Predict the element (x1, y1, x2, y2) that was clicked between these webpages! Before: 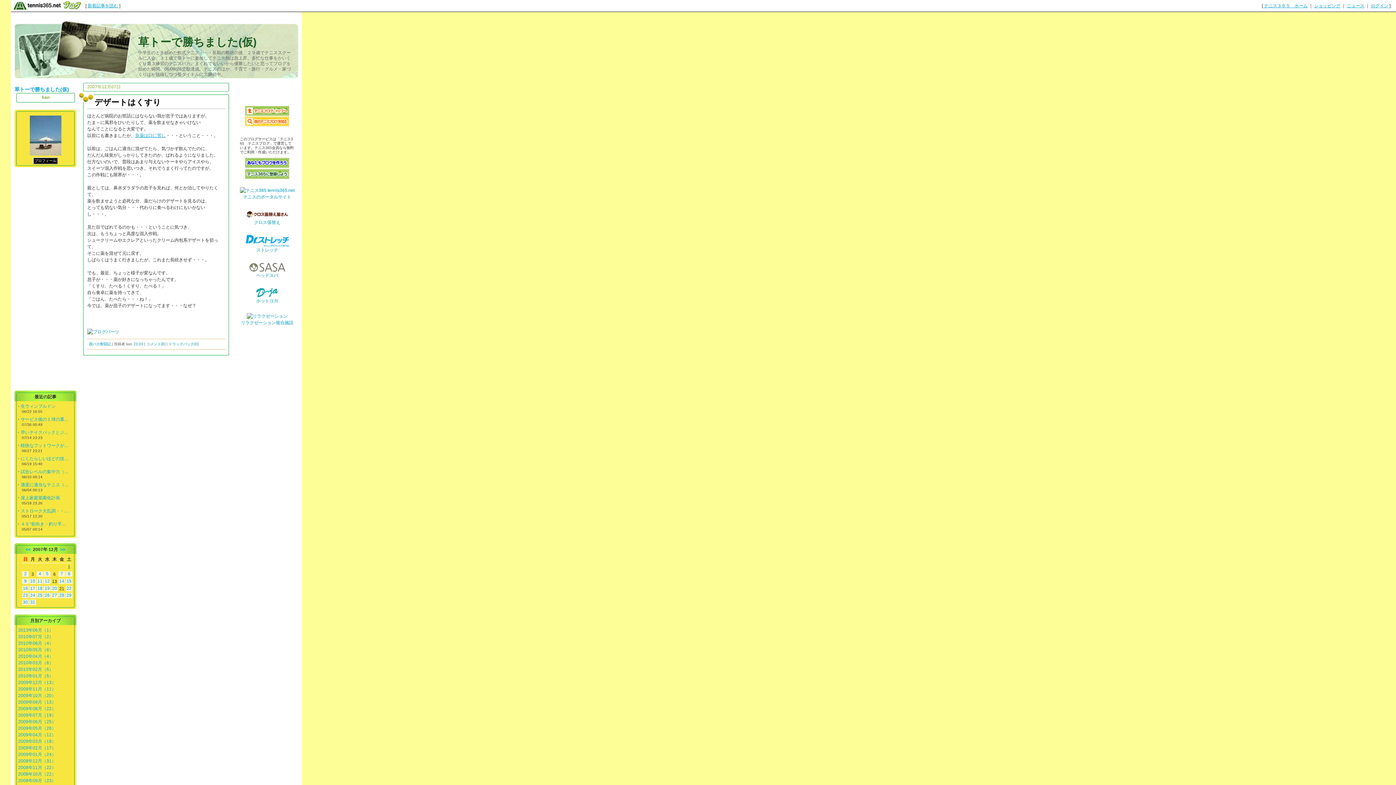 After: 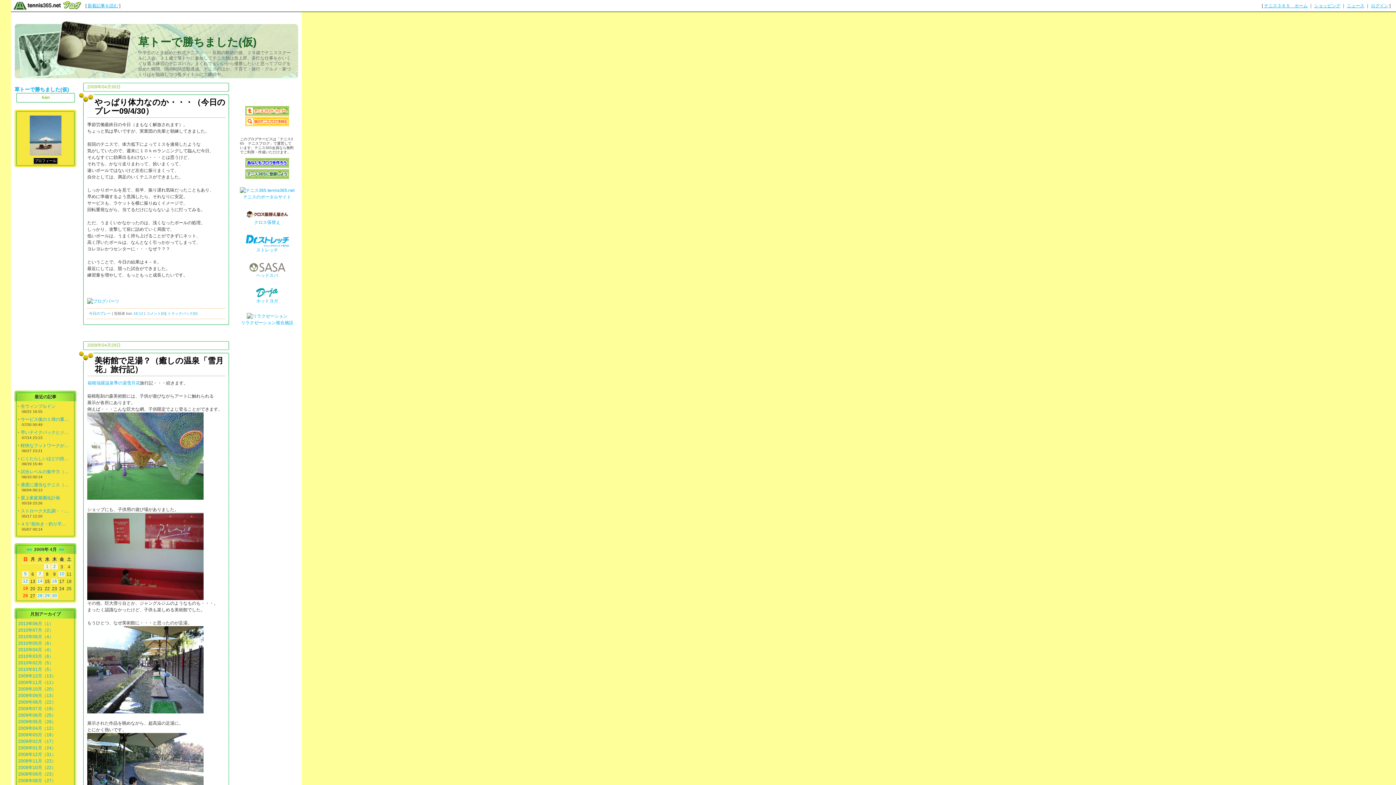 Action: bbox: (18, 732, 56, 737) label: 2009年04月（12）